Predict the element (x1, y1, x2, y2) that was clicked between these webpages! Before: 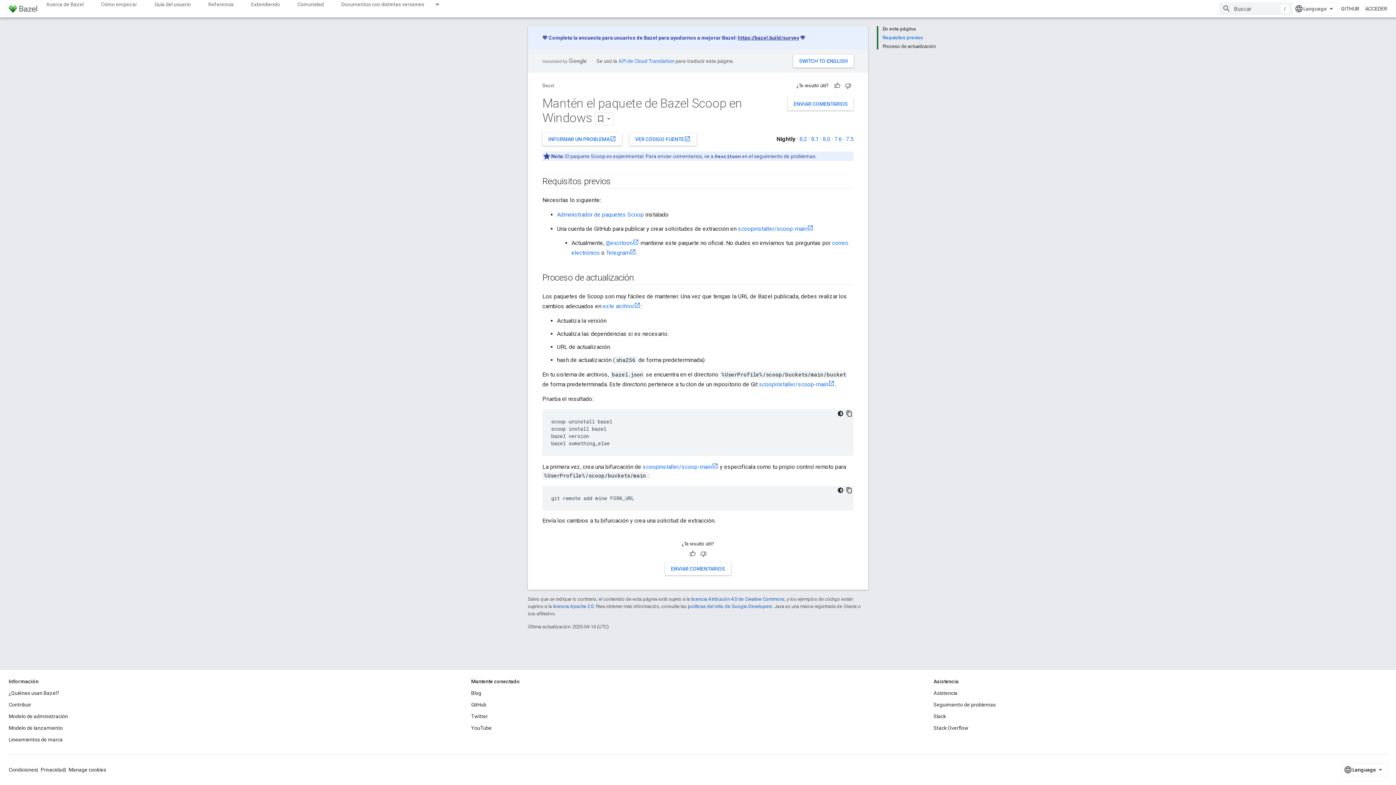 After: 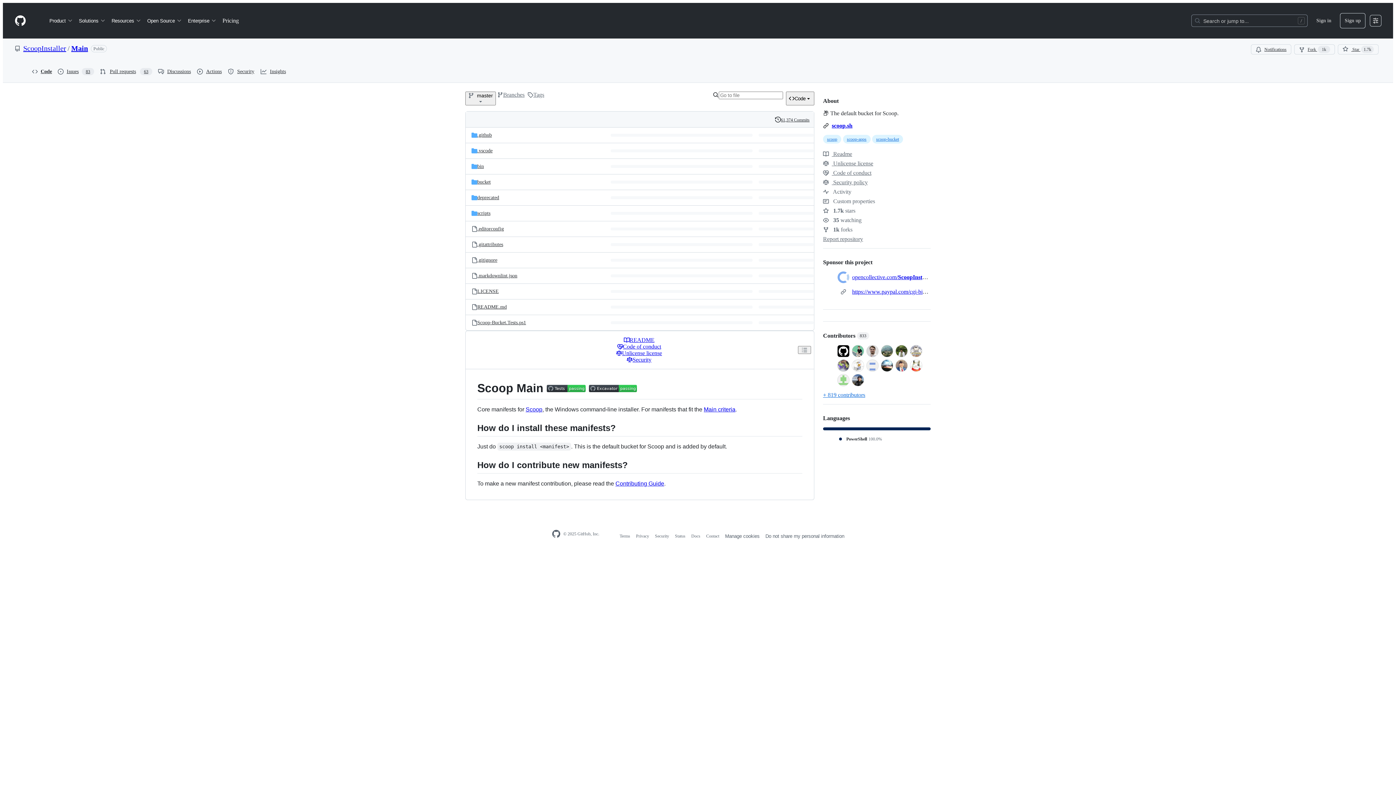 Action: label: scoopinstaller/scoop-main bbox: (642, 463, 718, 470)